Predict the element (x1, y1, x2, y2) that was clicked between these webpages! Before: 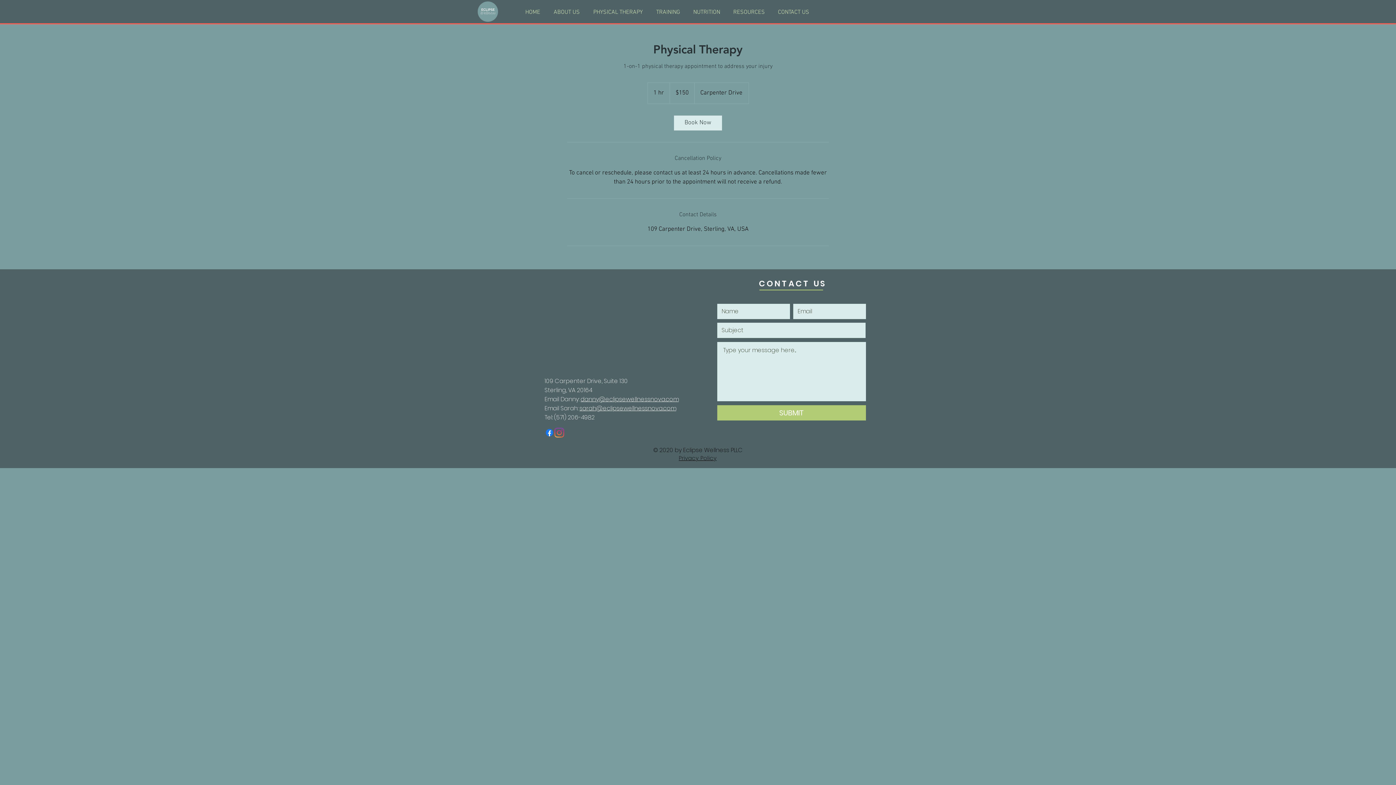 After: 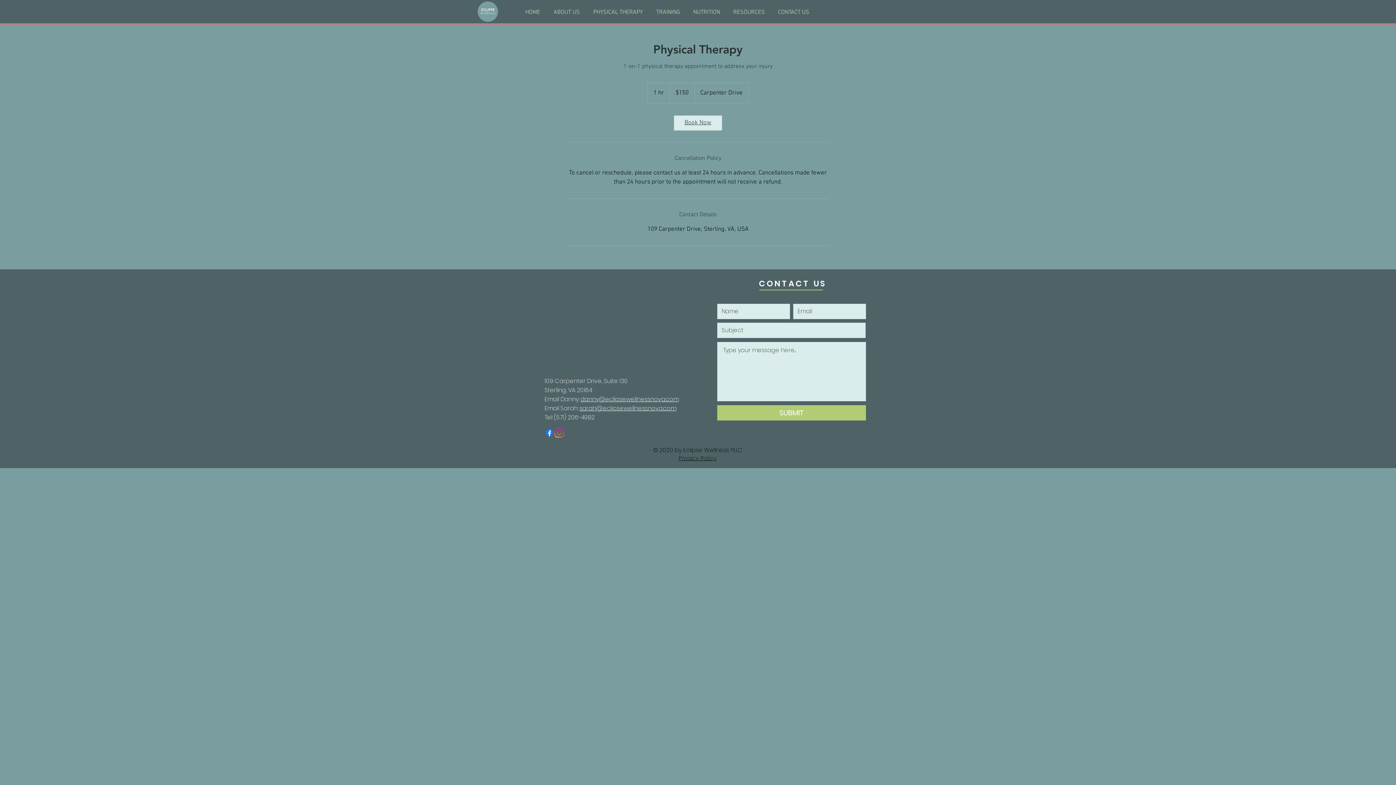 Action: bbox: (674, 115, 722, 130) label: Book Now